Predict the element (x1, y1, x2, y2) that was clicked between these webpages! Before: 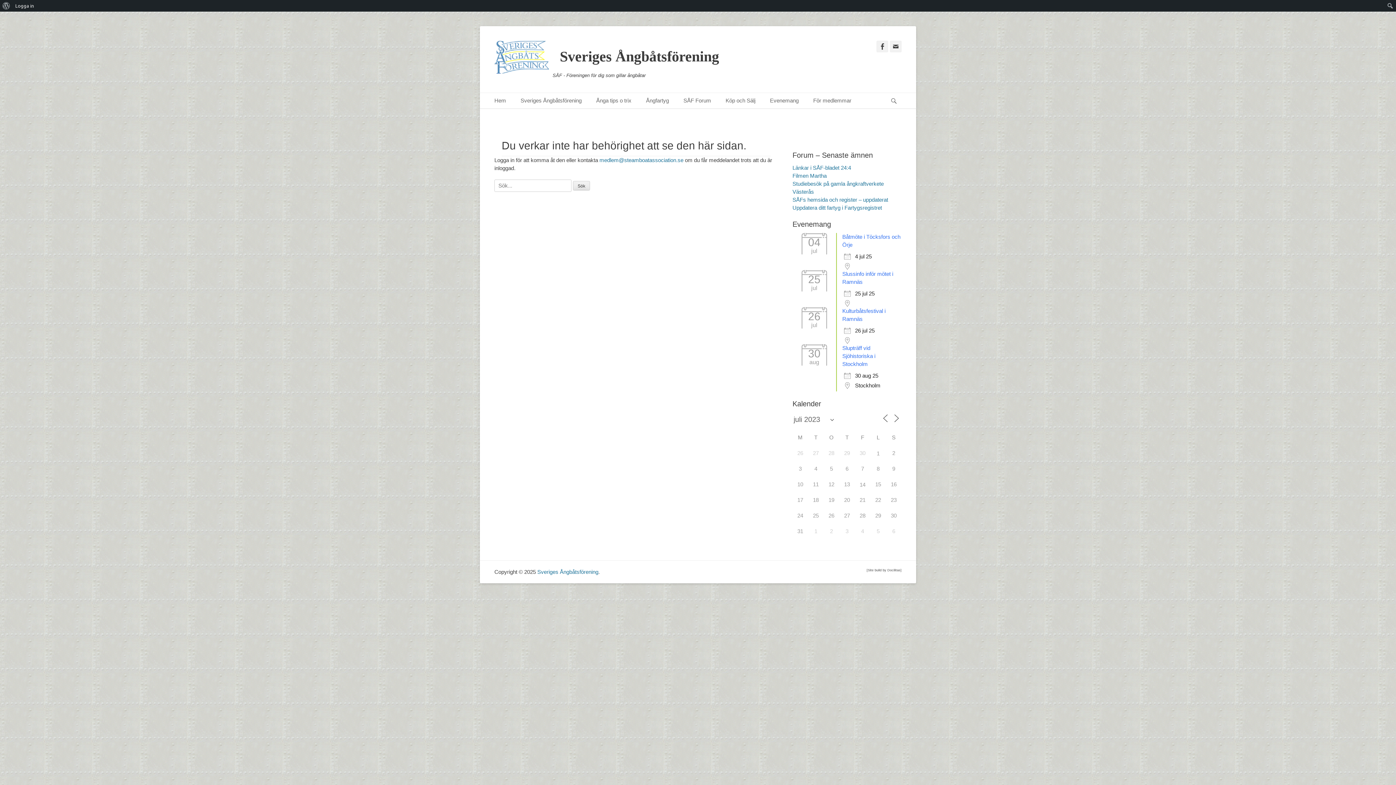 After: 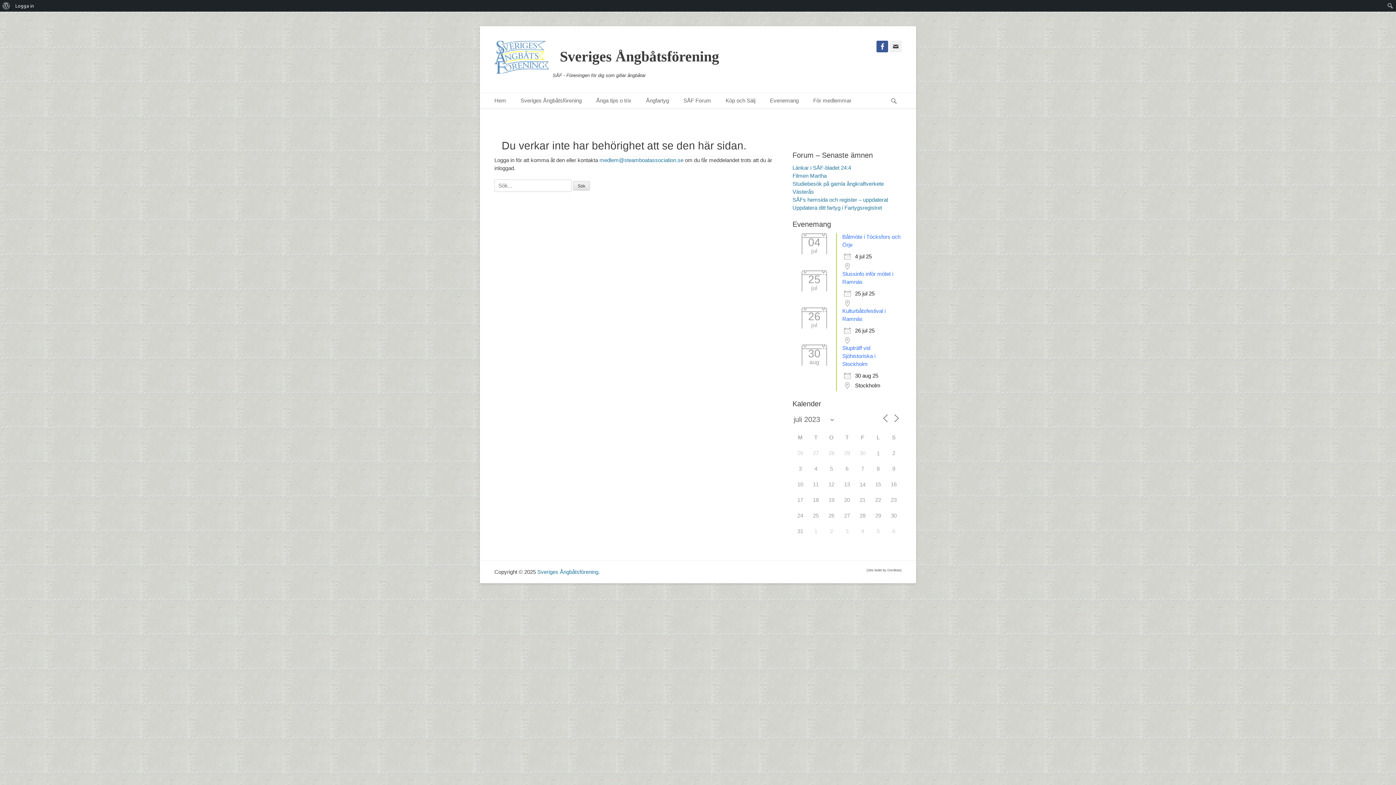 Action: bbox: (876, 40, 888, 52) label: Facebook